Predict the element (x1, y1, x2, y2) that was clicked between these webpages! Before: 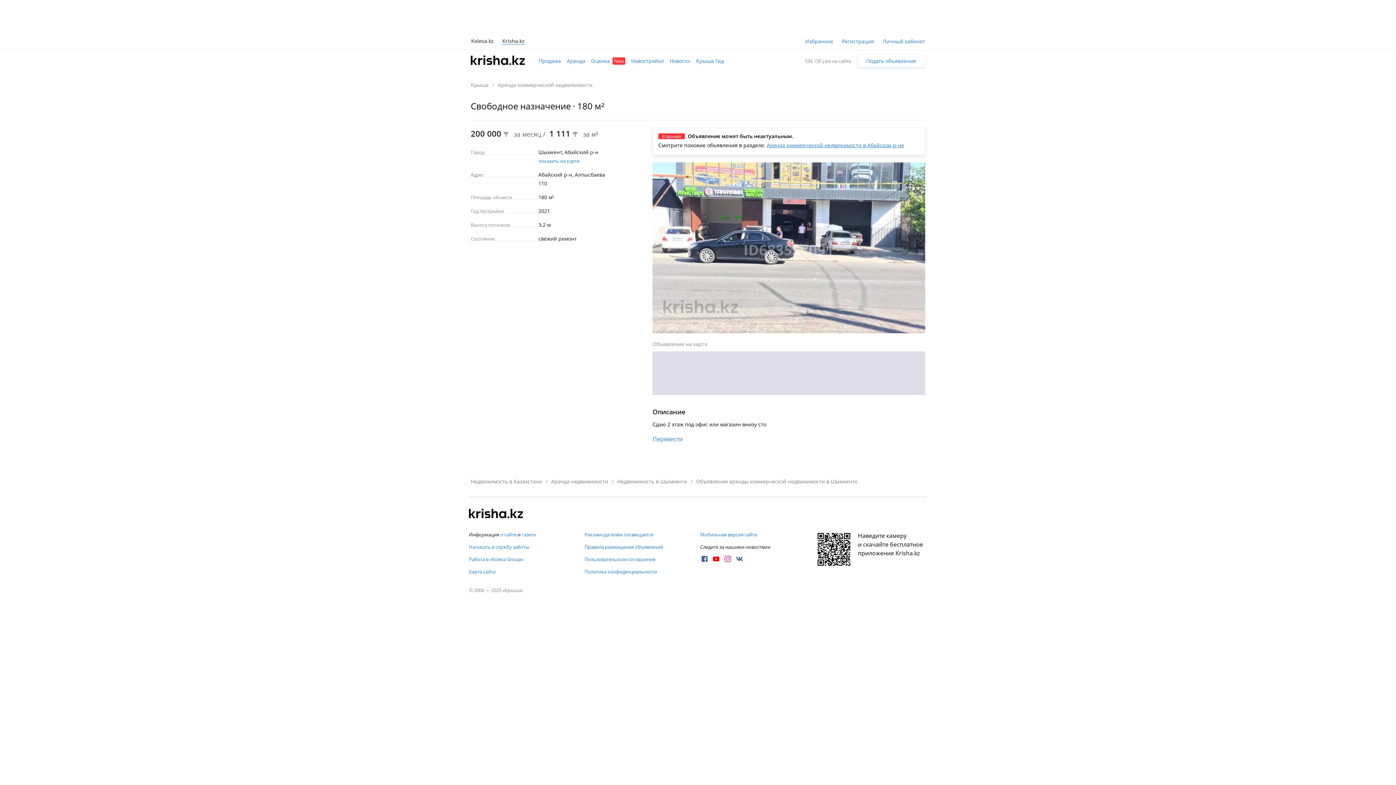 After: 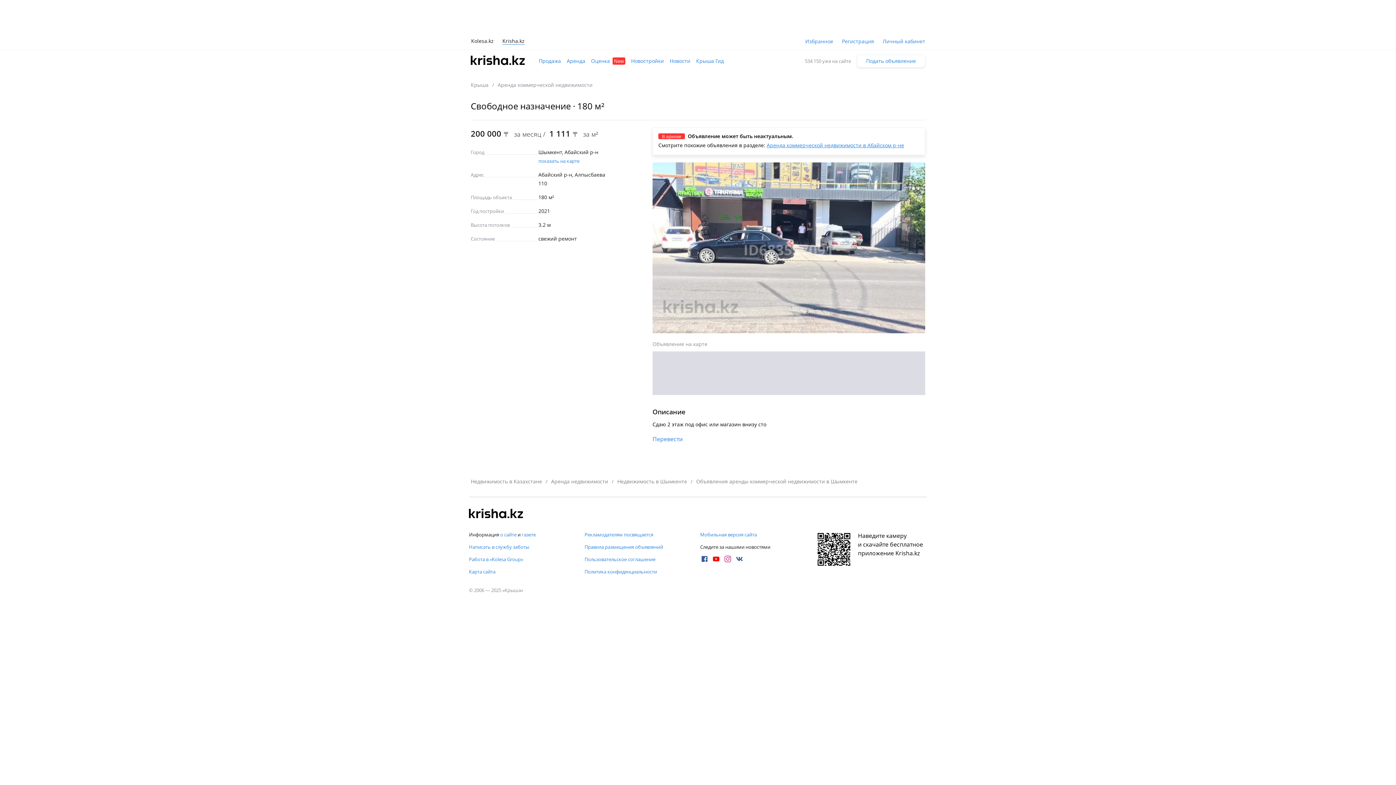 Action: bbox: (700, 554, 709, 563)